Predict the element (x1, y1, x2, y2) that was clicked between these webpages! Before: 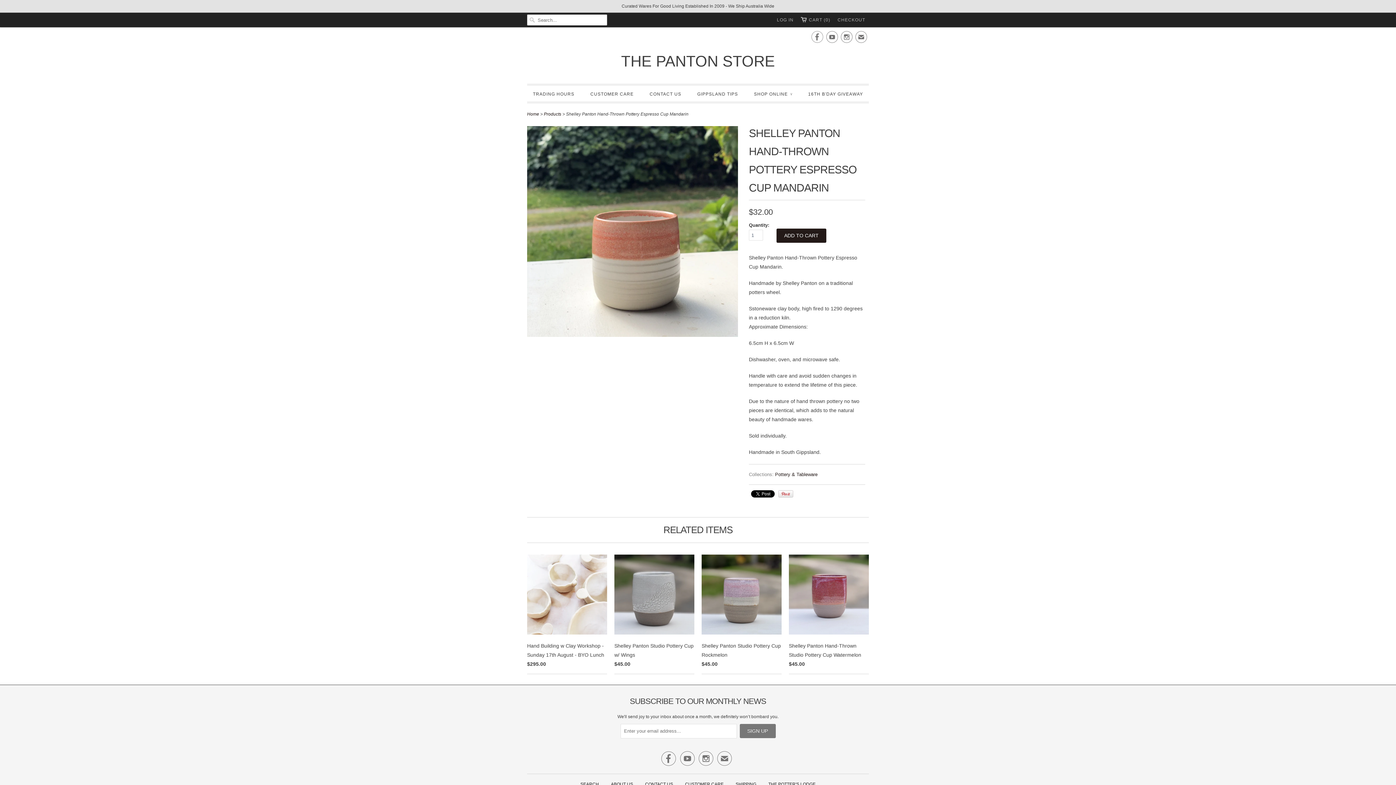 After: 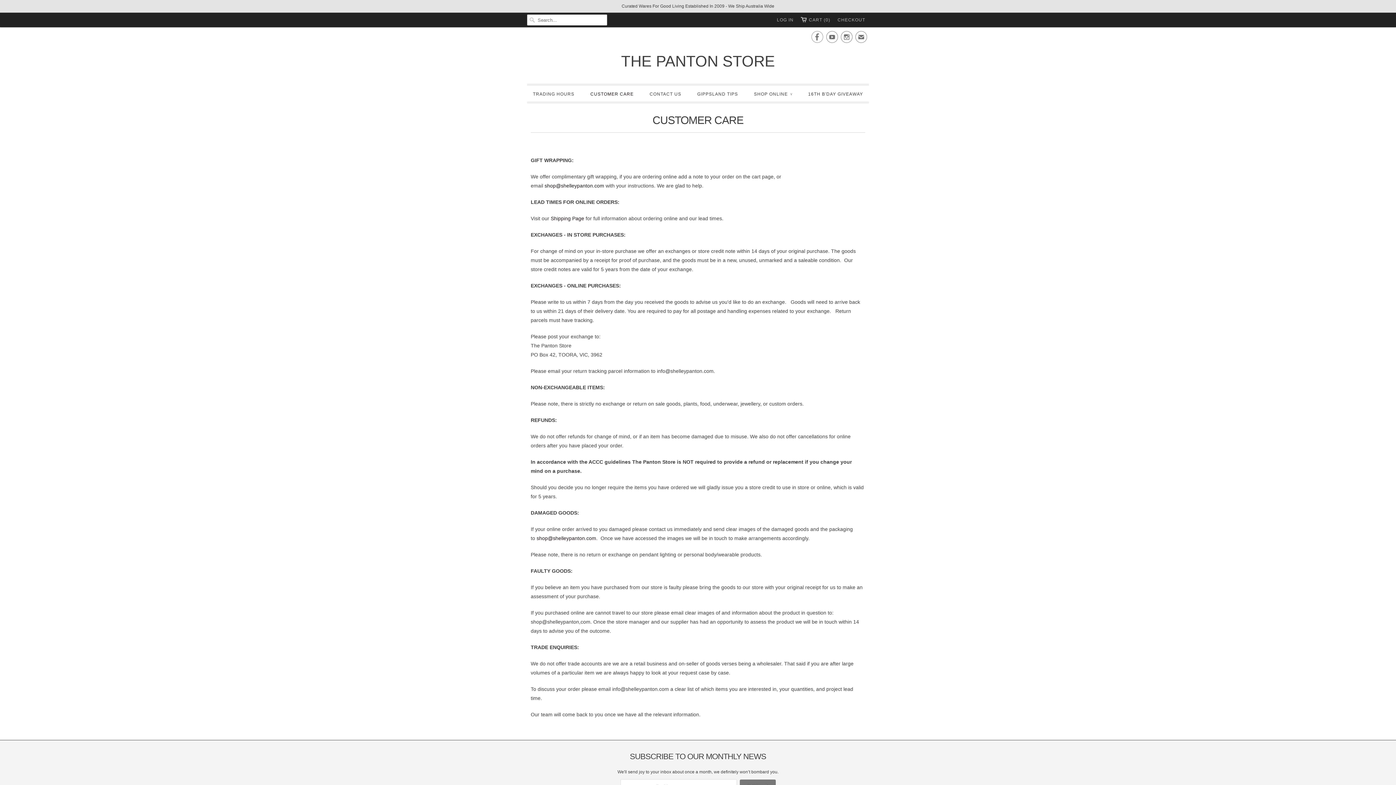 Action: bbox: (685, 782, 723, 787) label: CUSTOMER CARE